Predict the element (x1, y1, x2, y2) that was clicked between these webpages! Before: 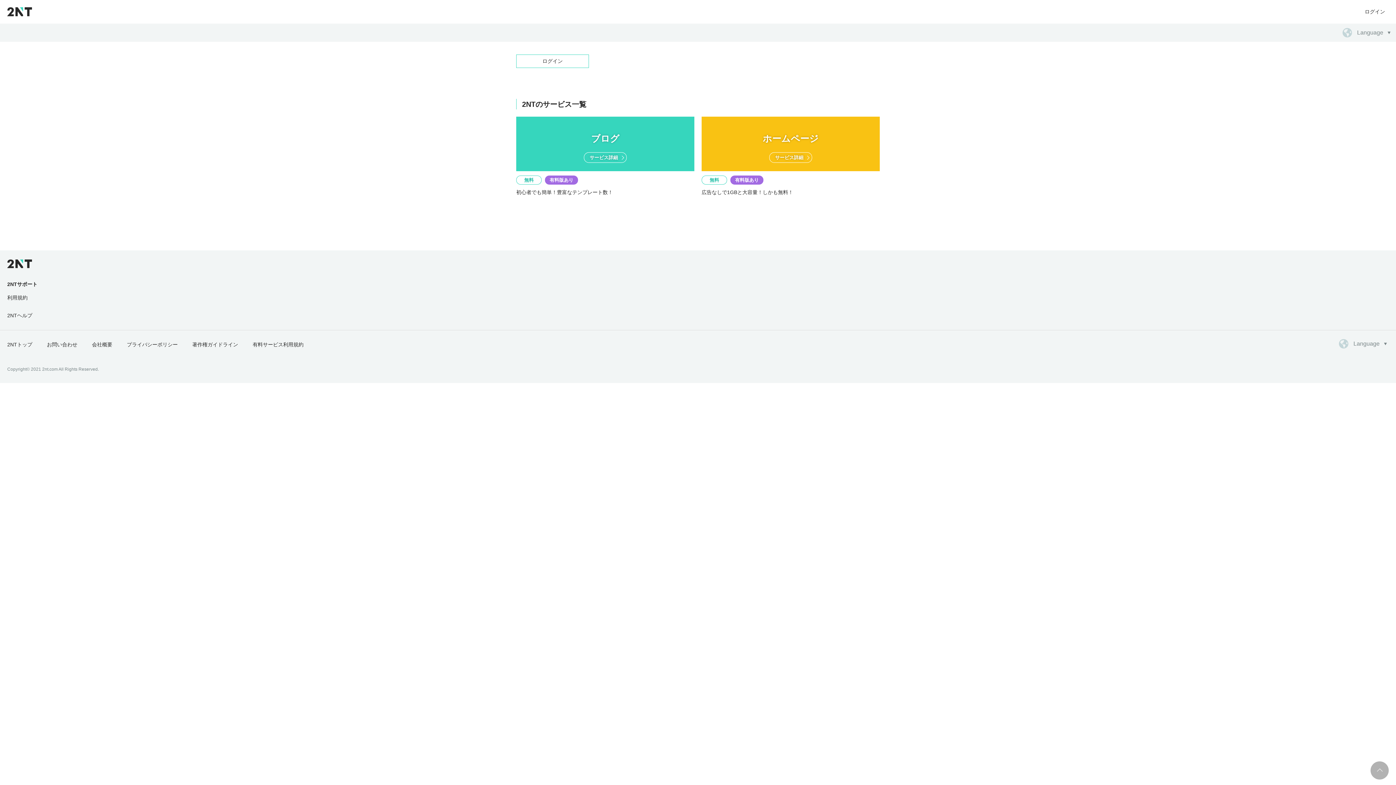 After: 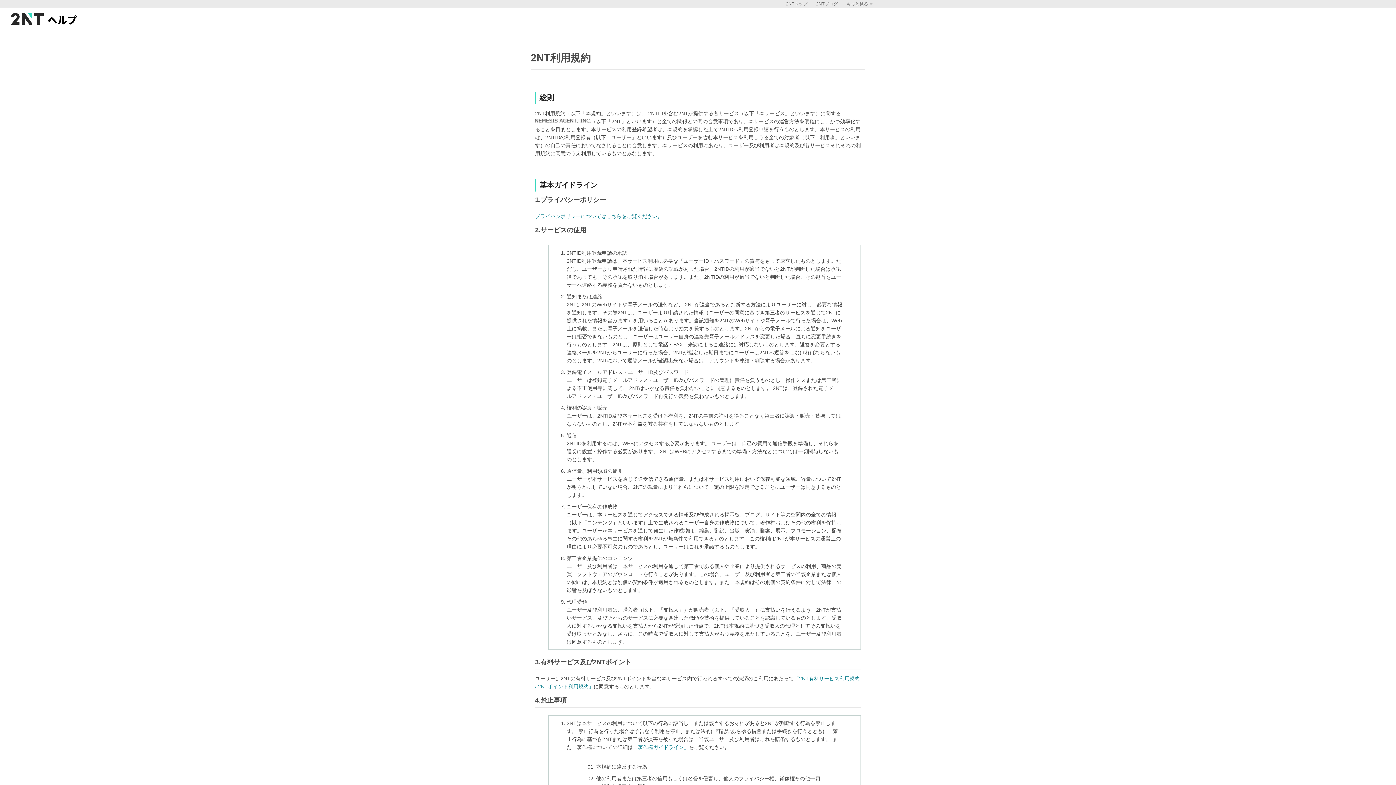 Action: bbox: (7, 295, 27, 300) label: 利用規約